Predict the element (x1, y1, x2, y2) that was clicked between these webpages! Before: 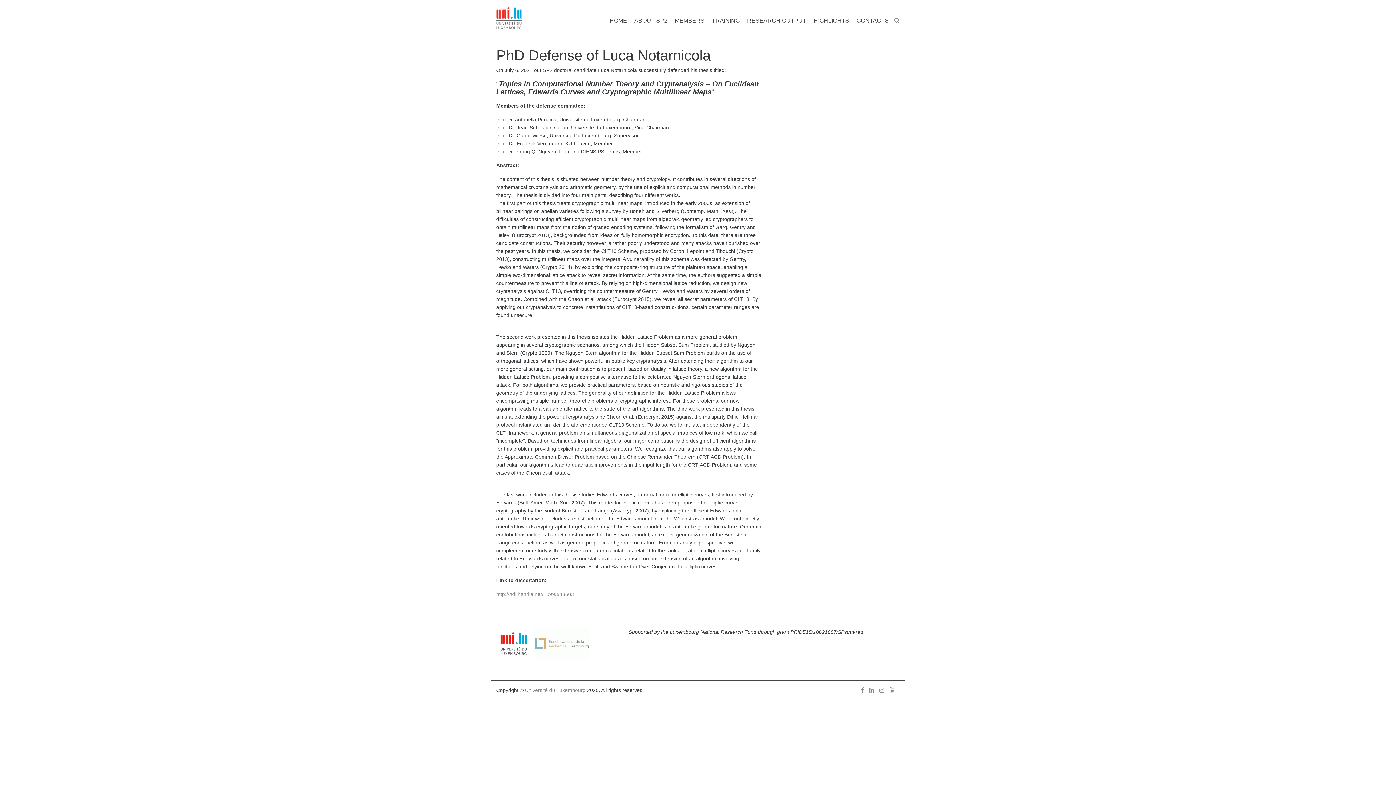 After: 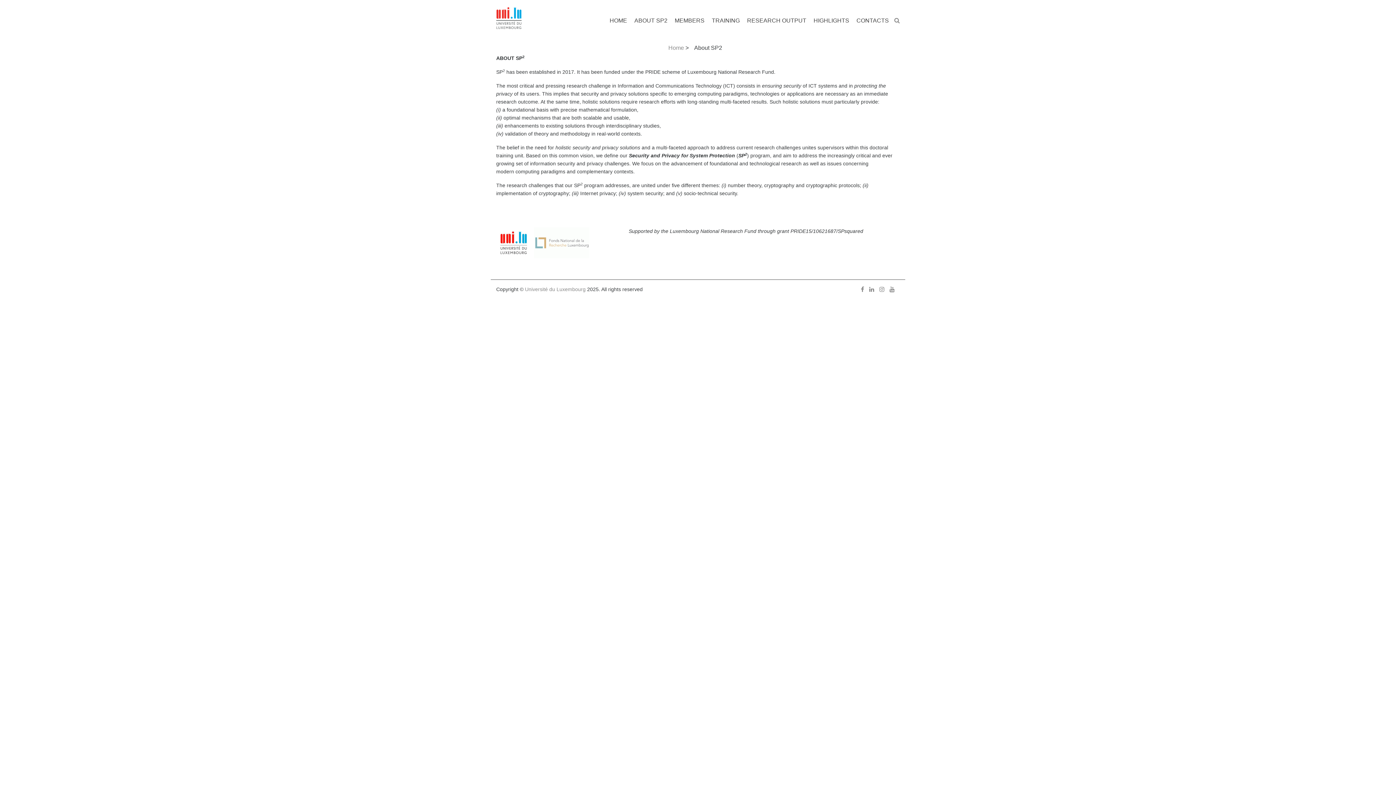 Action: label: ABOUT SP2 bbox: (634, 17, 667, 23)